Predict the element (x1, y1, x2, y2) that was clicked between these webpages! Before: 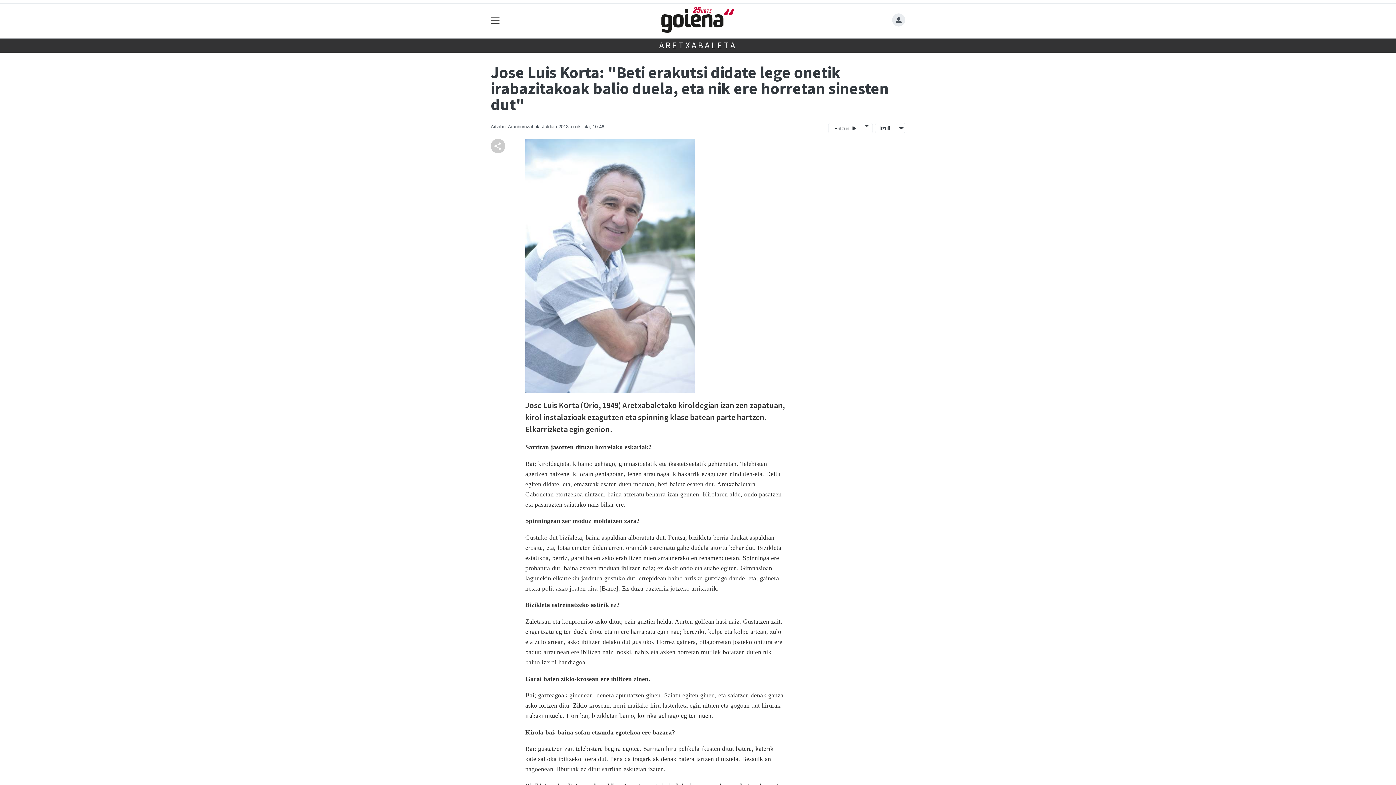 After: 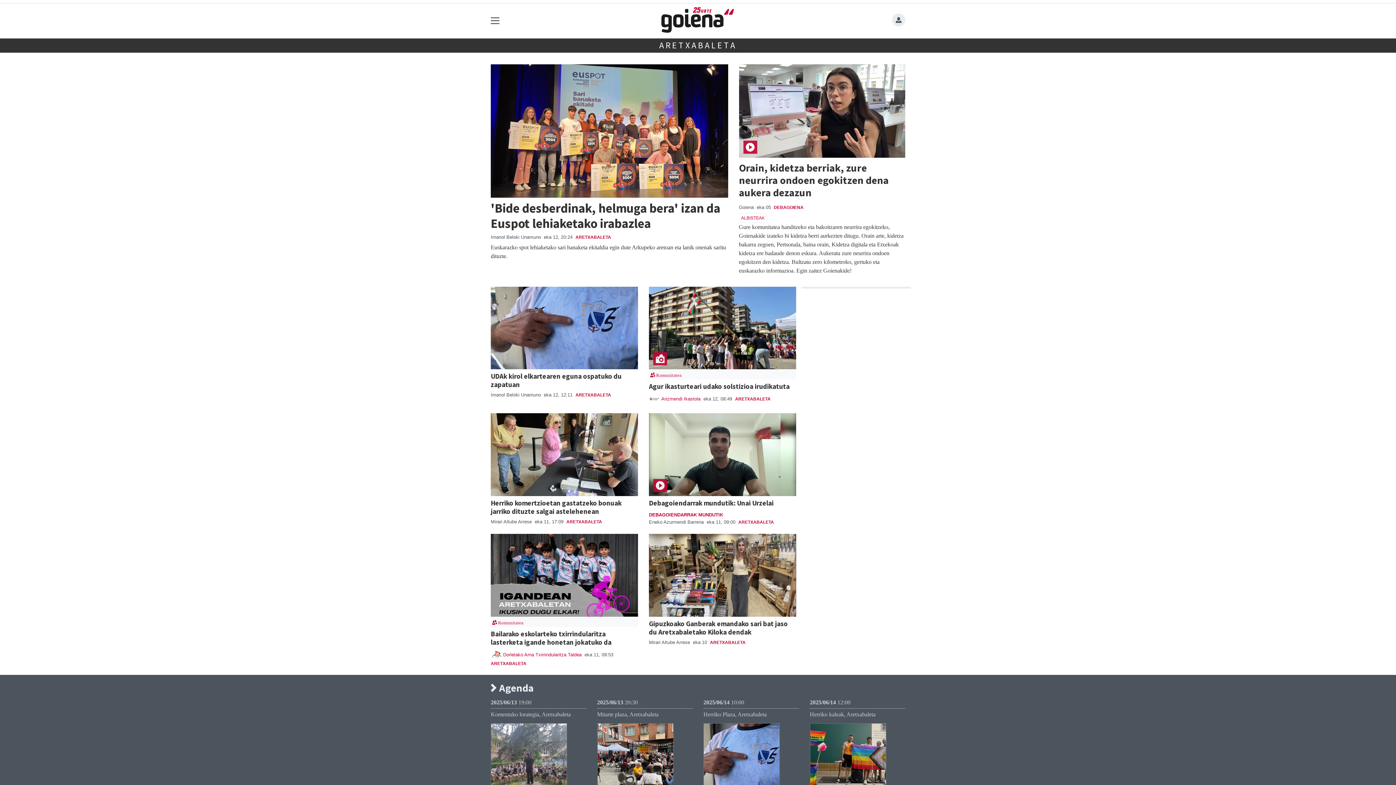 Action: label: ARETXABALETA bbox: (659, 39, 737, 51)